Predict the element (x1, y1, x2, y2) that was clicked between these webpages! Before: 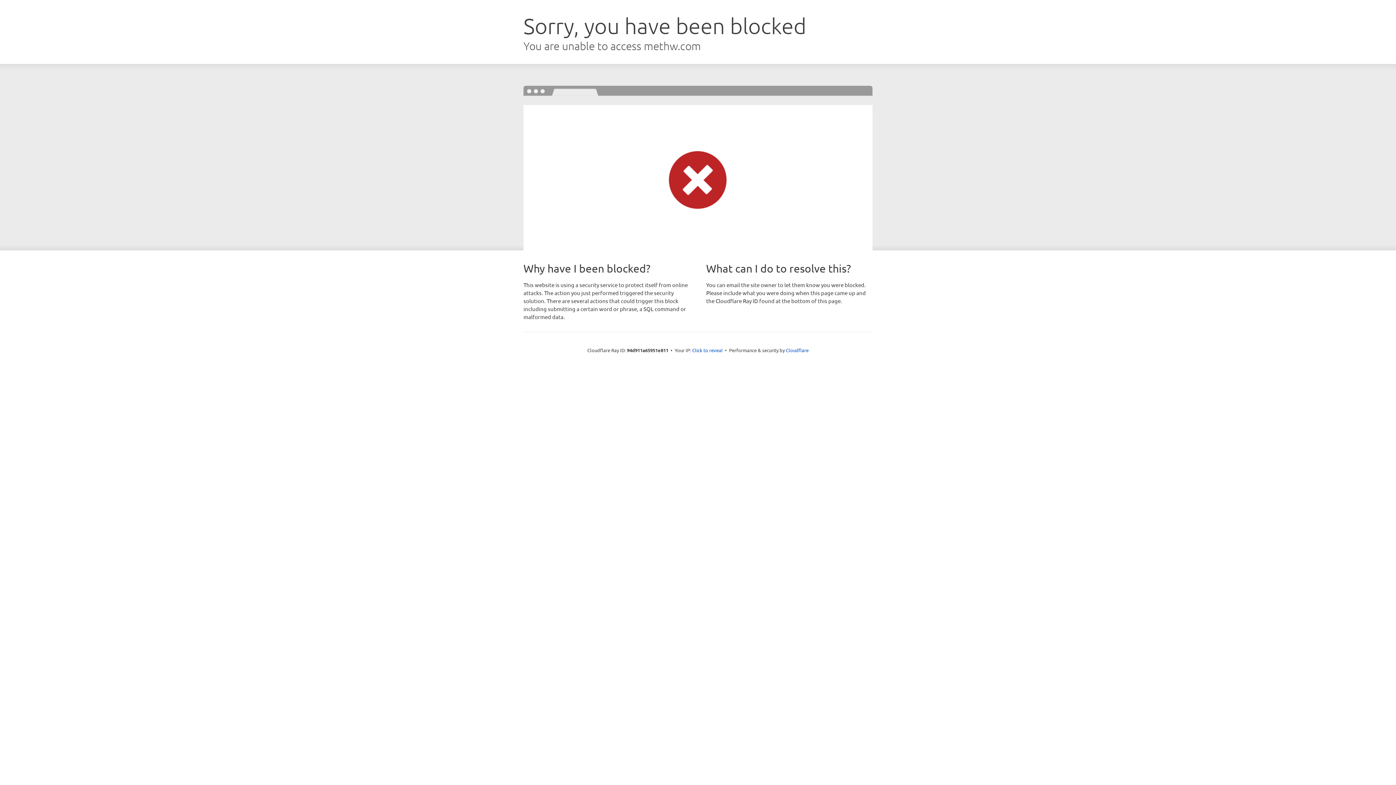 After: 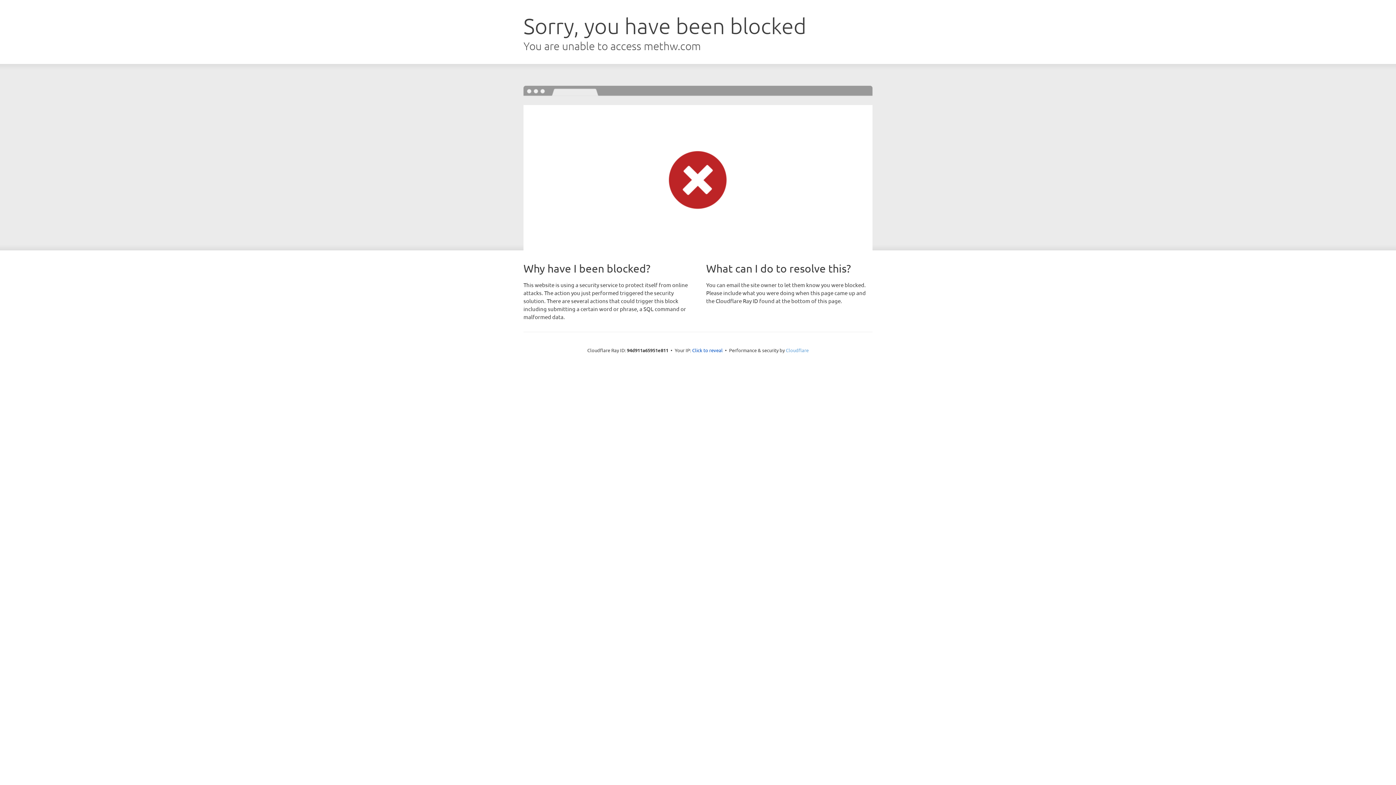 Action: bbox: (786, 347, 808, 353) label: Cloudflare